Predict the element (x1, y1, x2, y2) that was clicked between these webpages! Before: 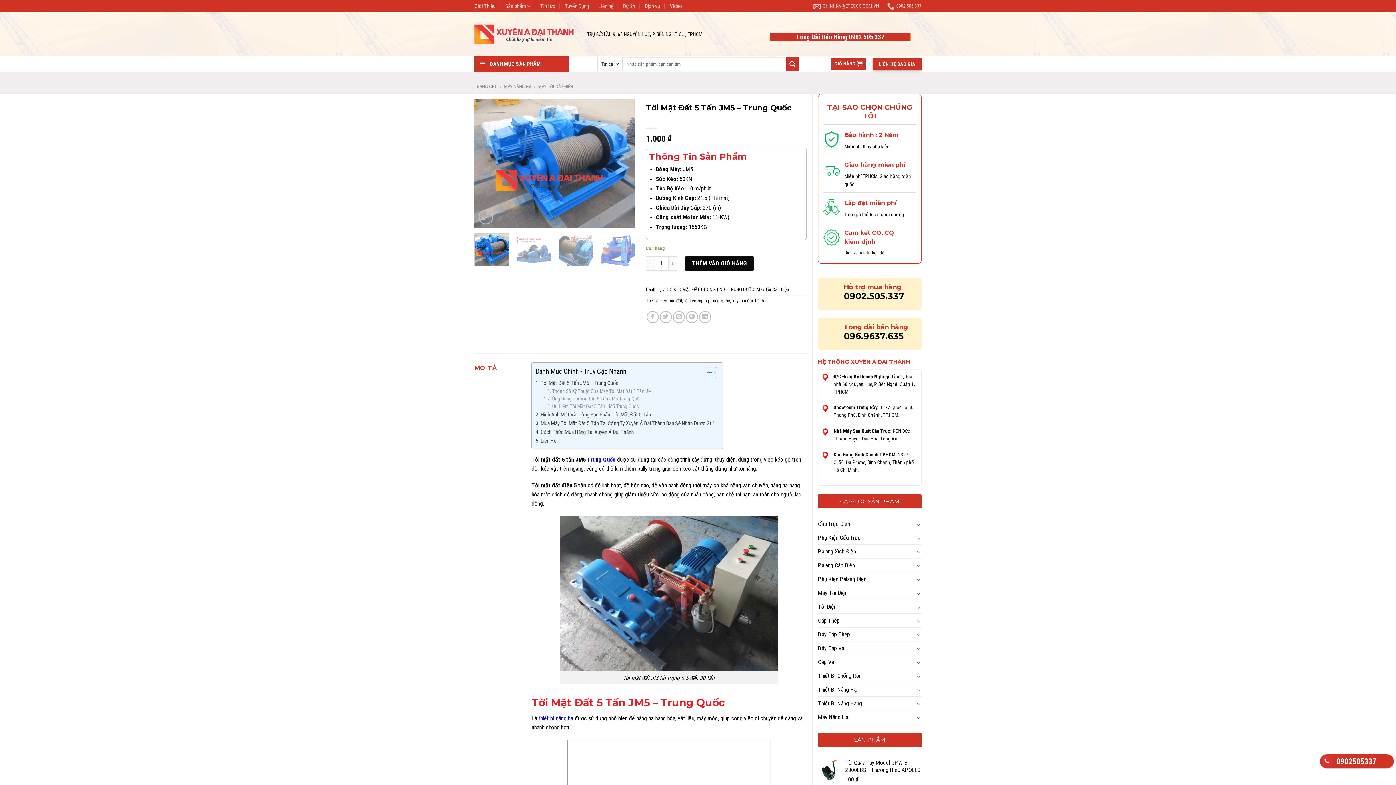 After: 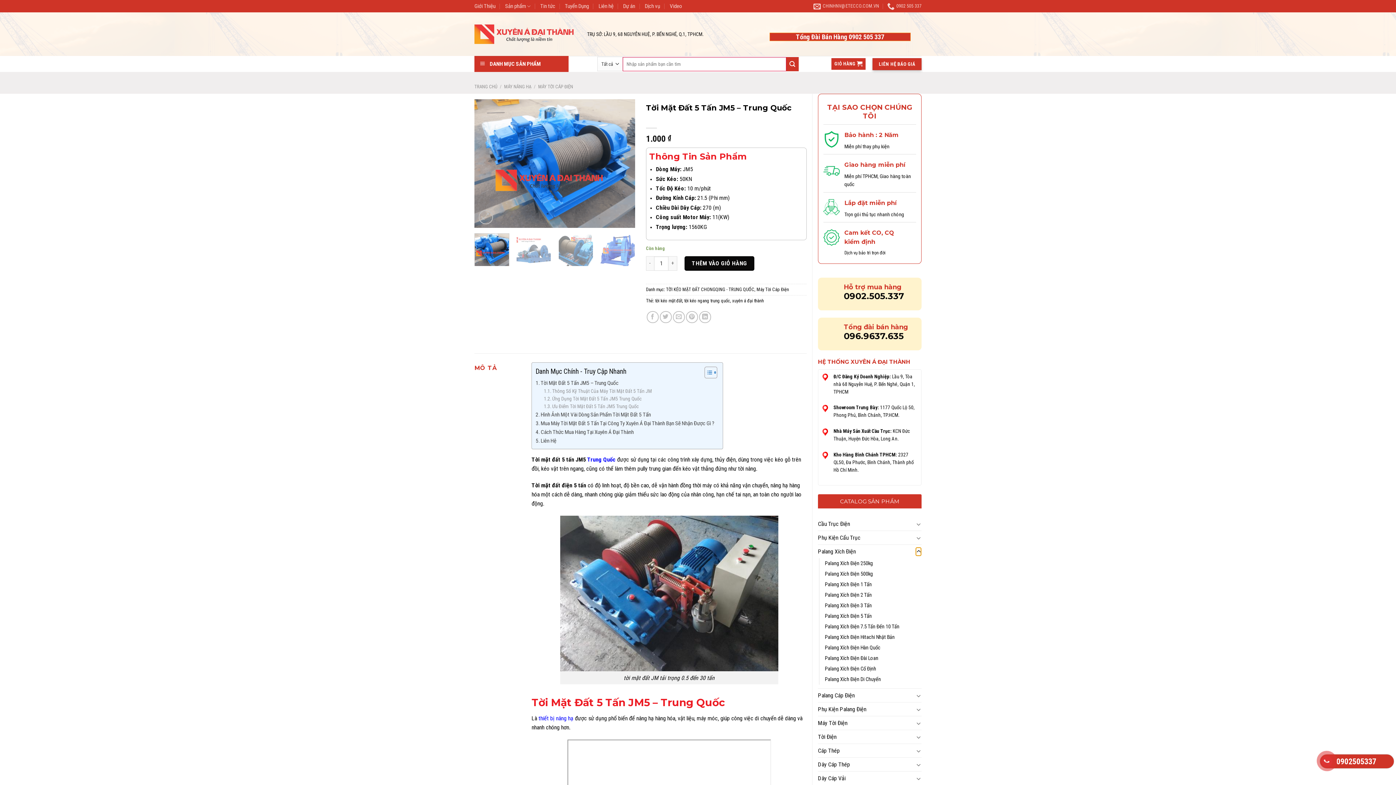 Action: bbox: (916, 547, 921, 556) label: Toggle